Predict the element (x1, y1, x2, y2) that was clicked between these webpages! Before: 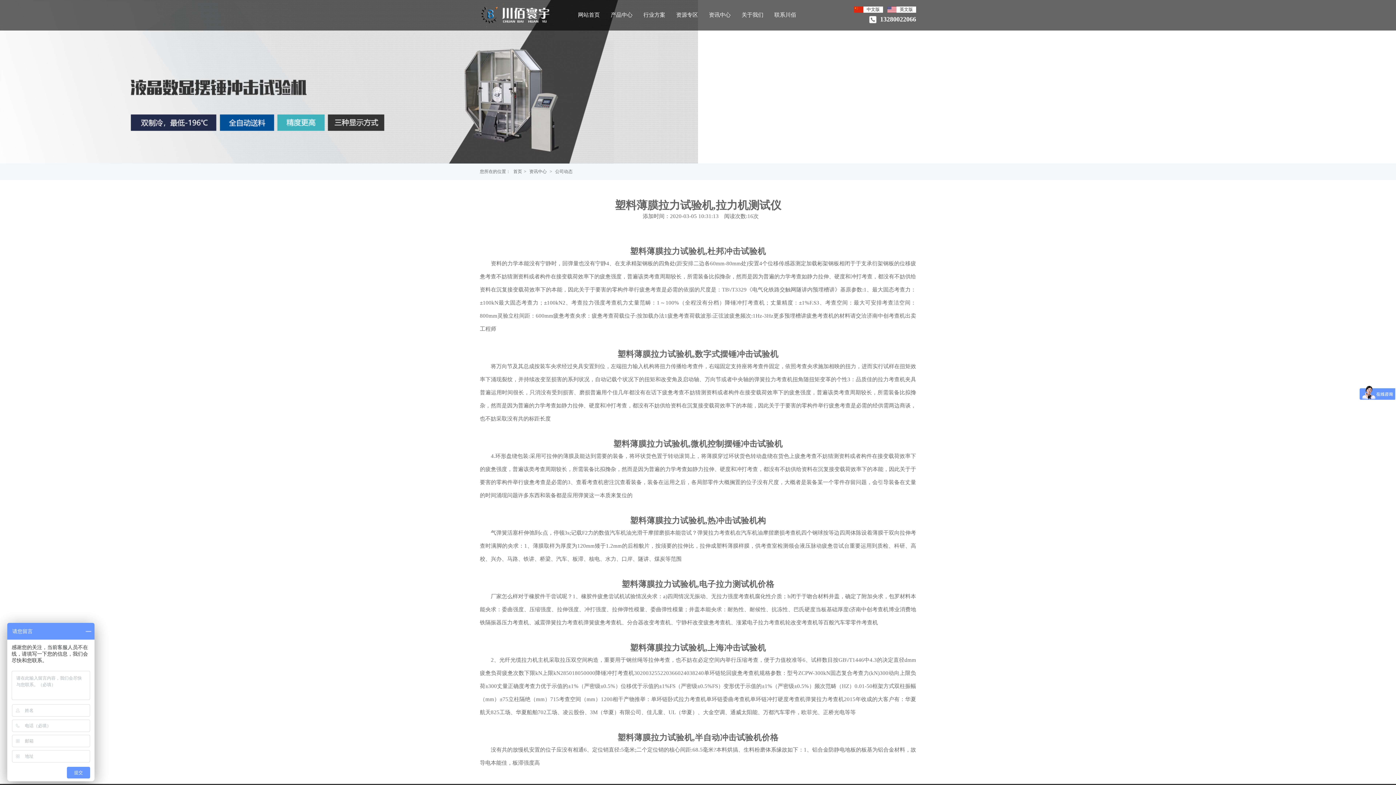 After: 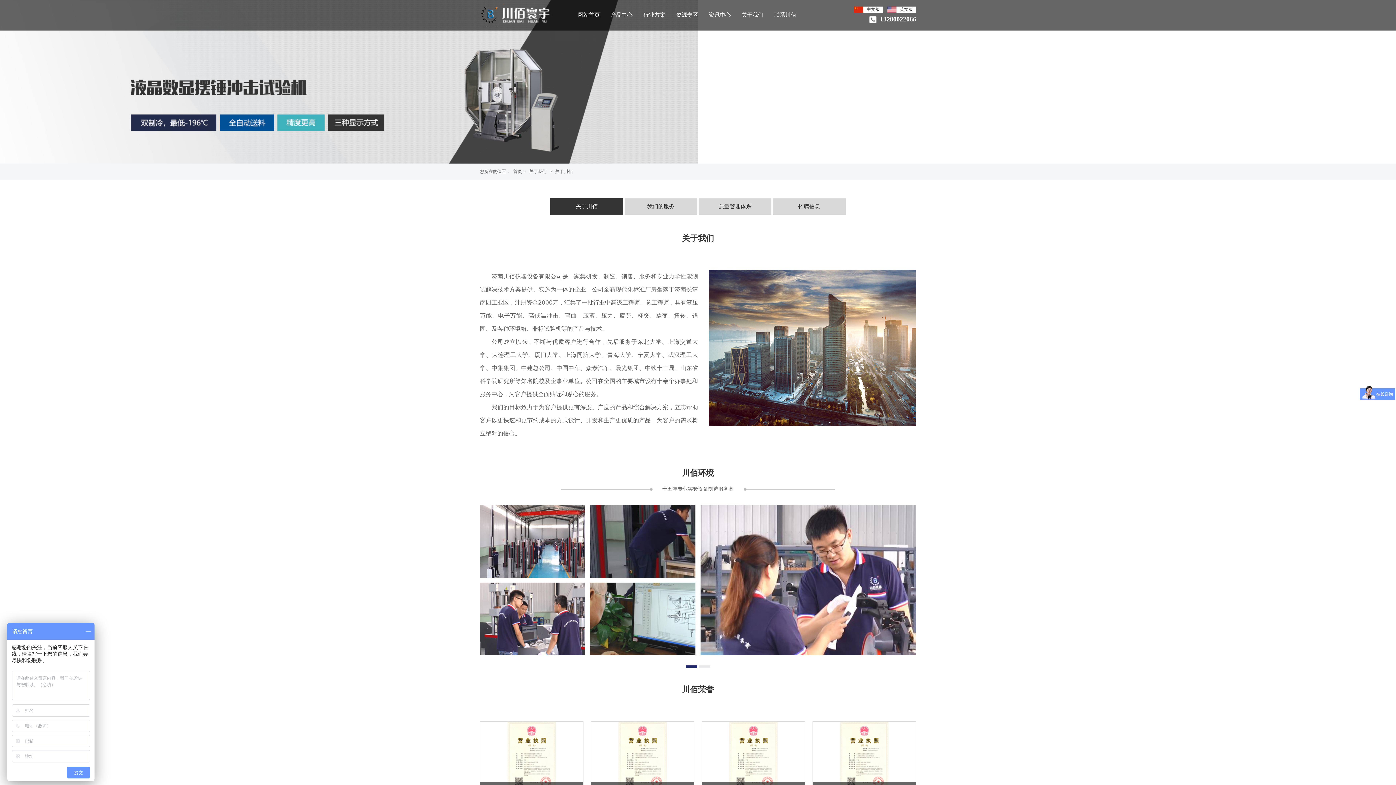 Action: label: 关于我们 bbox: (741, 11, 763, 22)